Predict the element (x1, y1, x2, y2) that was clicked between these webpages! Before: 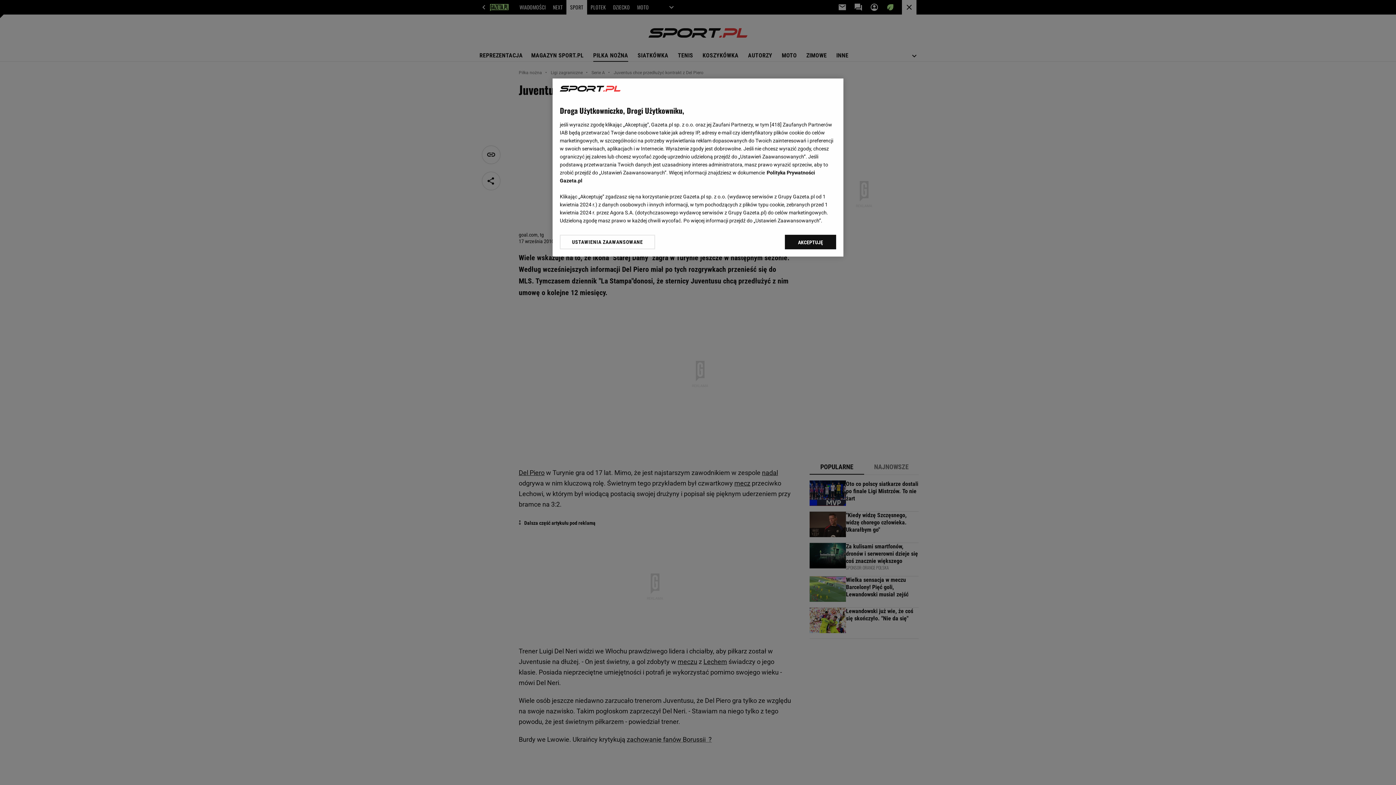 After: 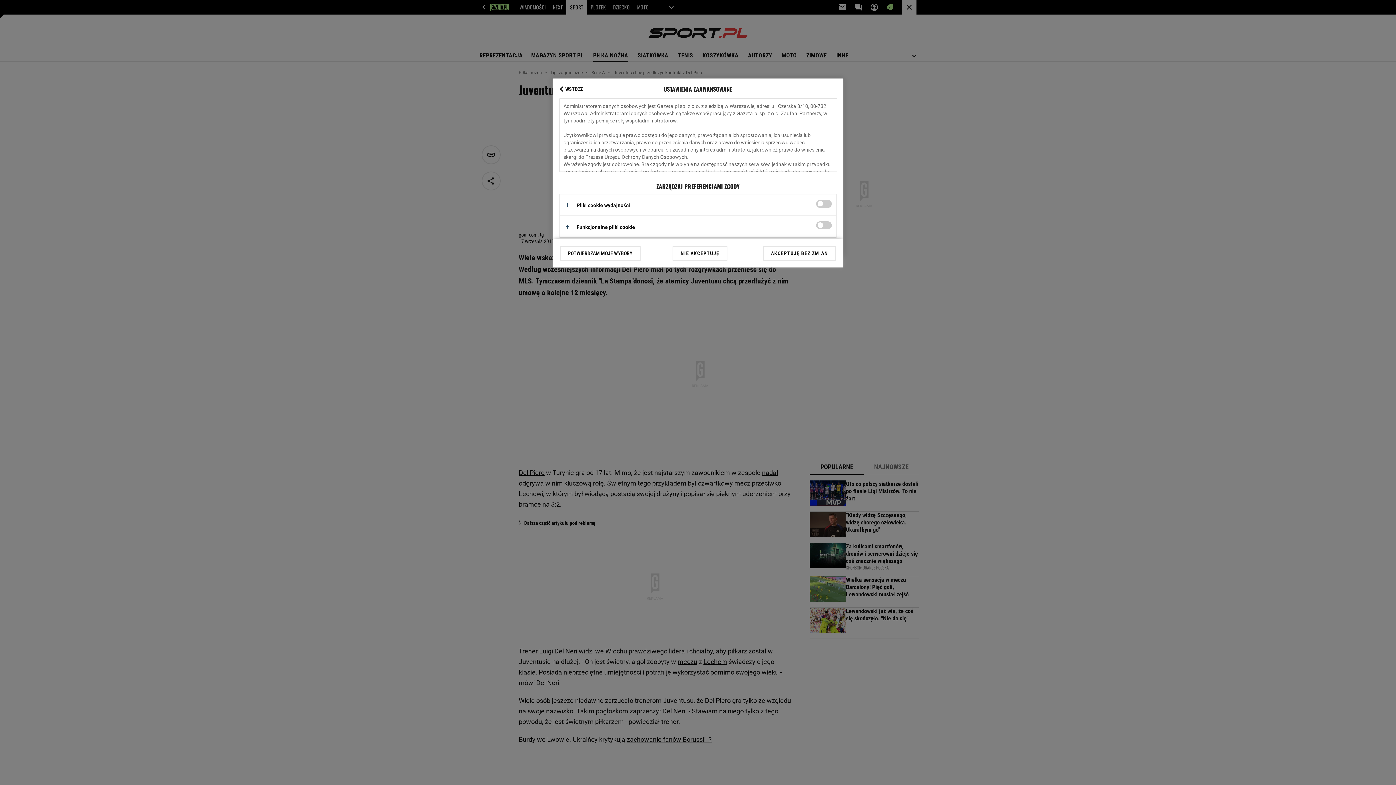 Action: bbox: (560, 234, 655, 249) label: USTAWIENIA ZAAWANSOWANE